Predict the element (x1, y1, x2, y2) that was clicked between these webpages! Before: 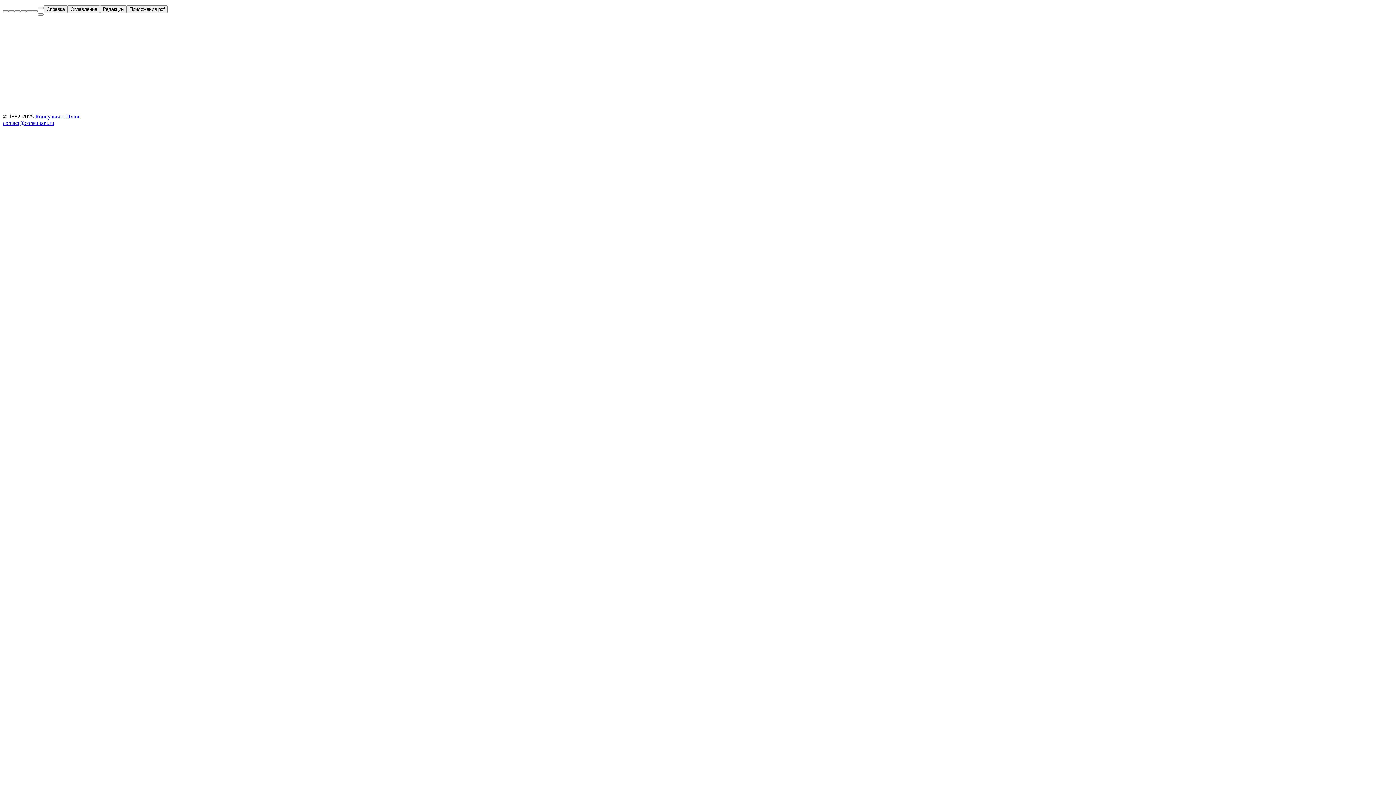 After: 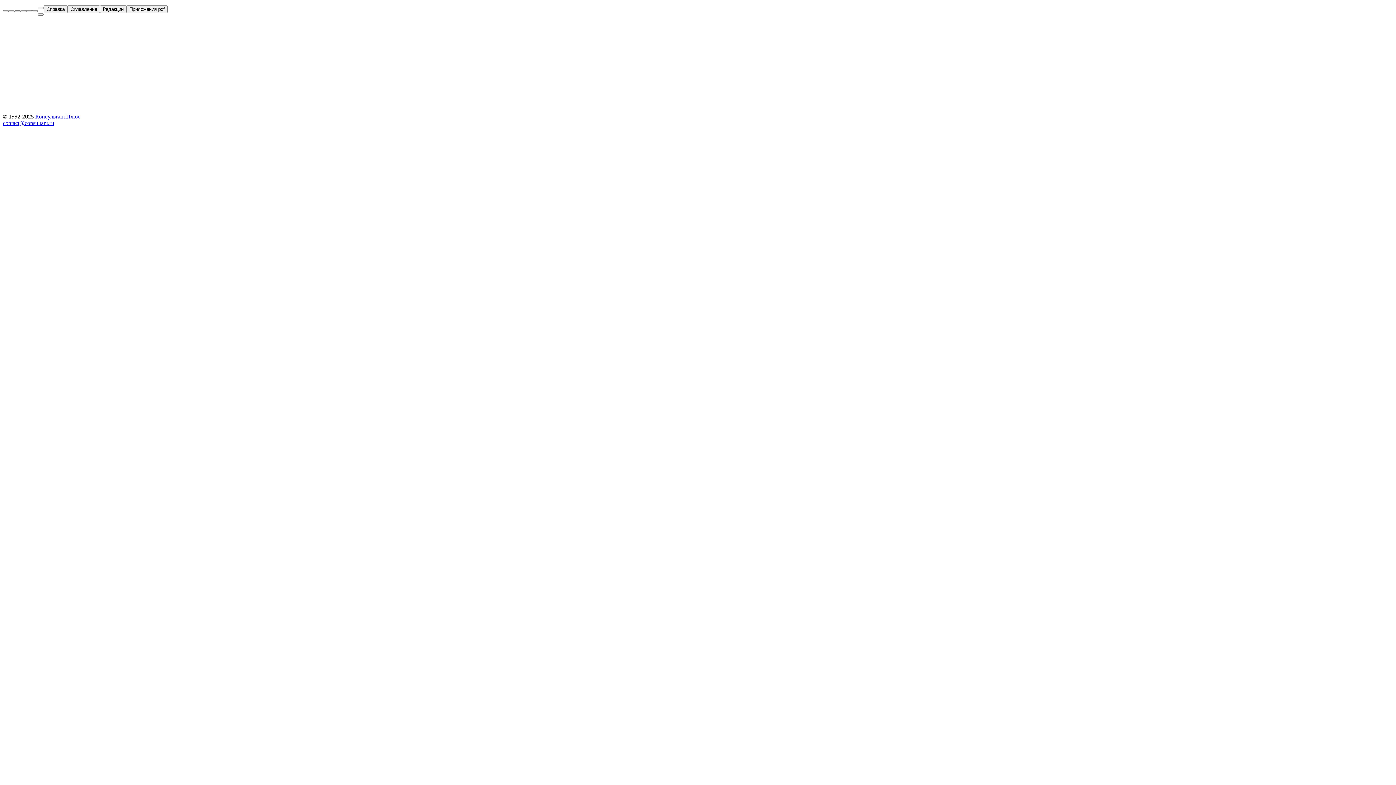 Action: bbox: (14, 10, 20, 12)